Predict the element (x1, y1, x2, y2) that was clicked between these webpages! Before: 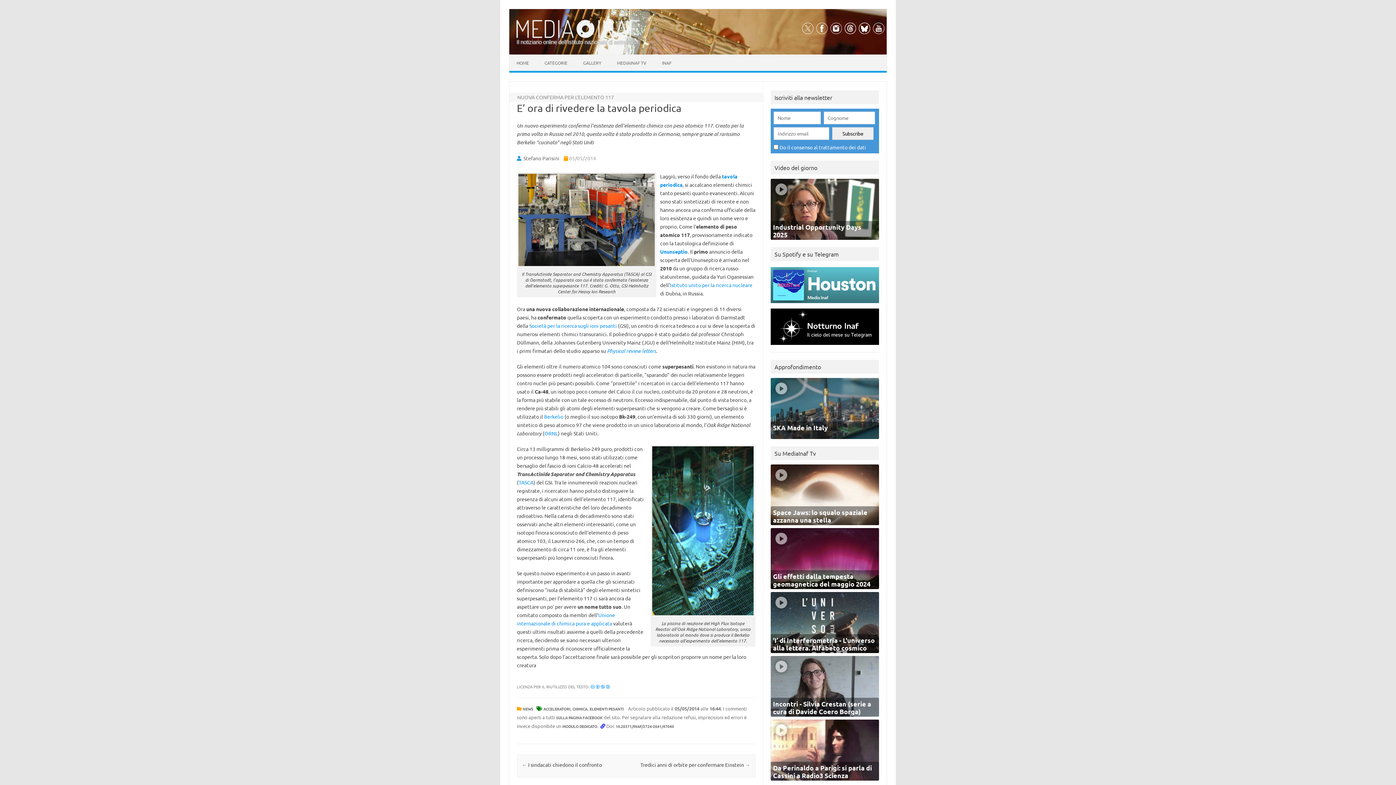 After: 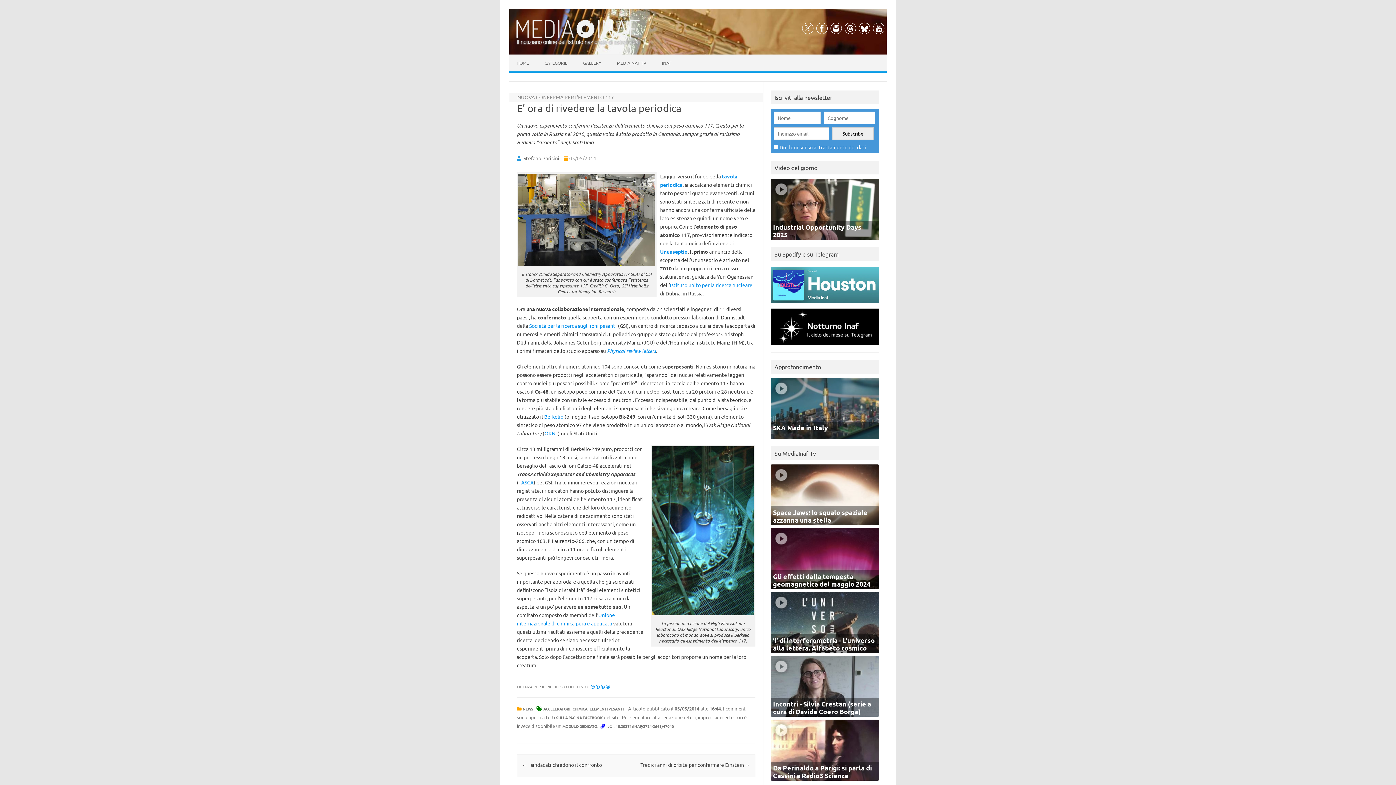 Action: bbox: (872, 28, 885, 35)